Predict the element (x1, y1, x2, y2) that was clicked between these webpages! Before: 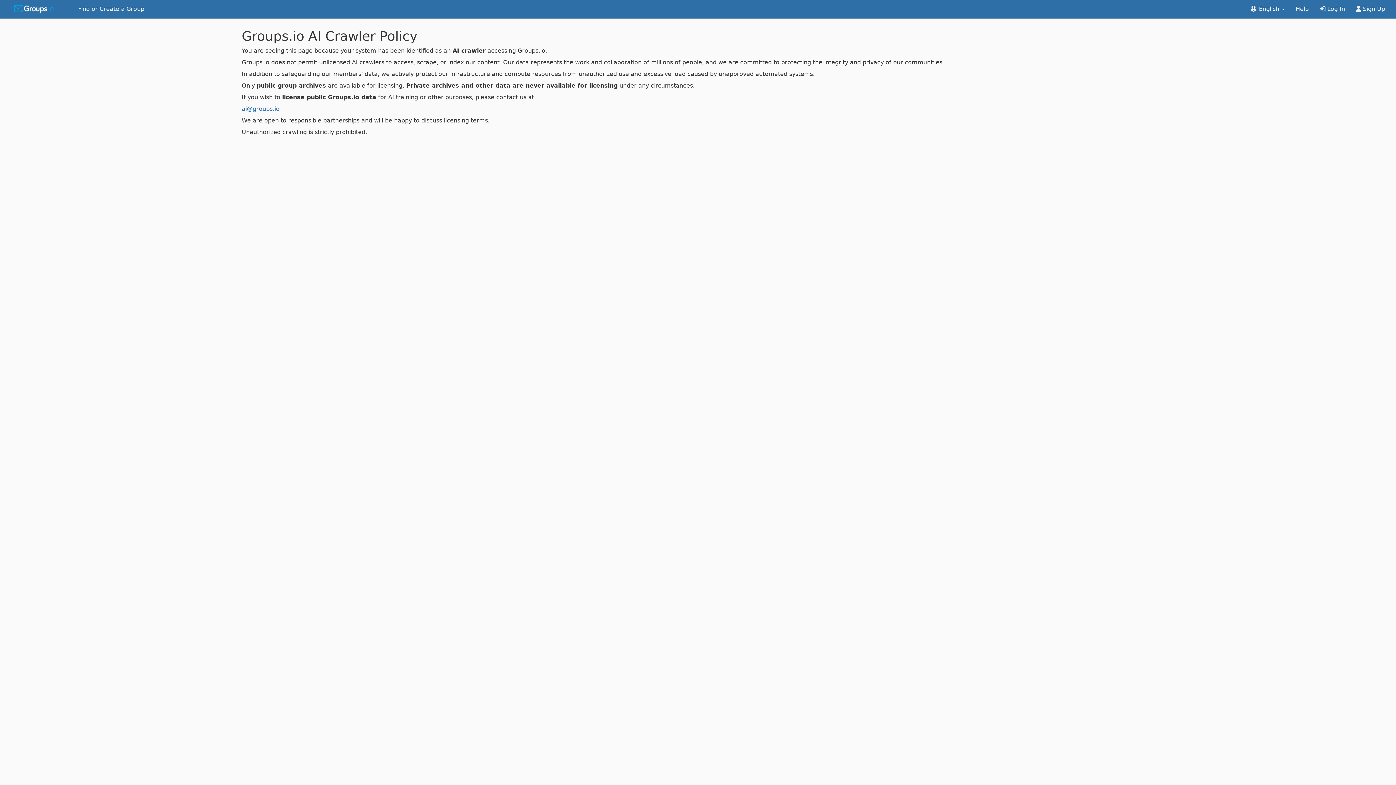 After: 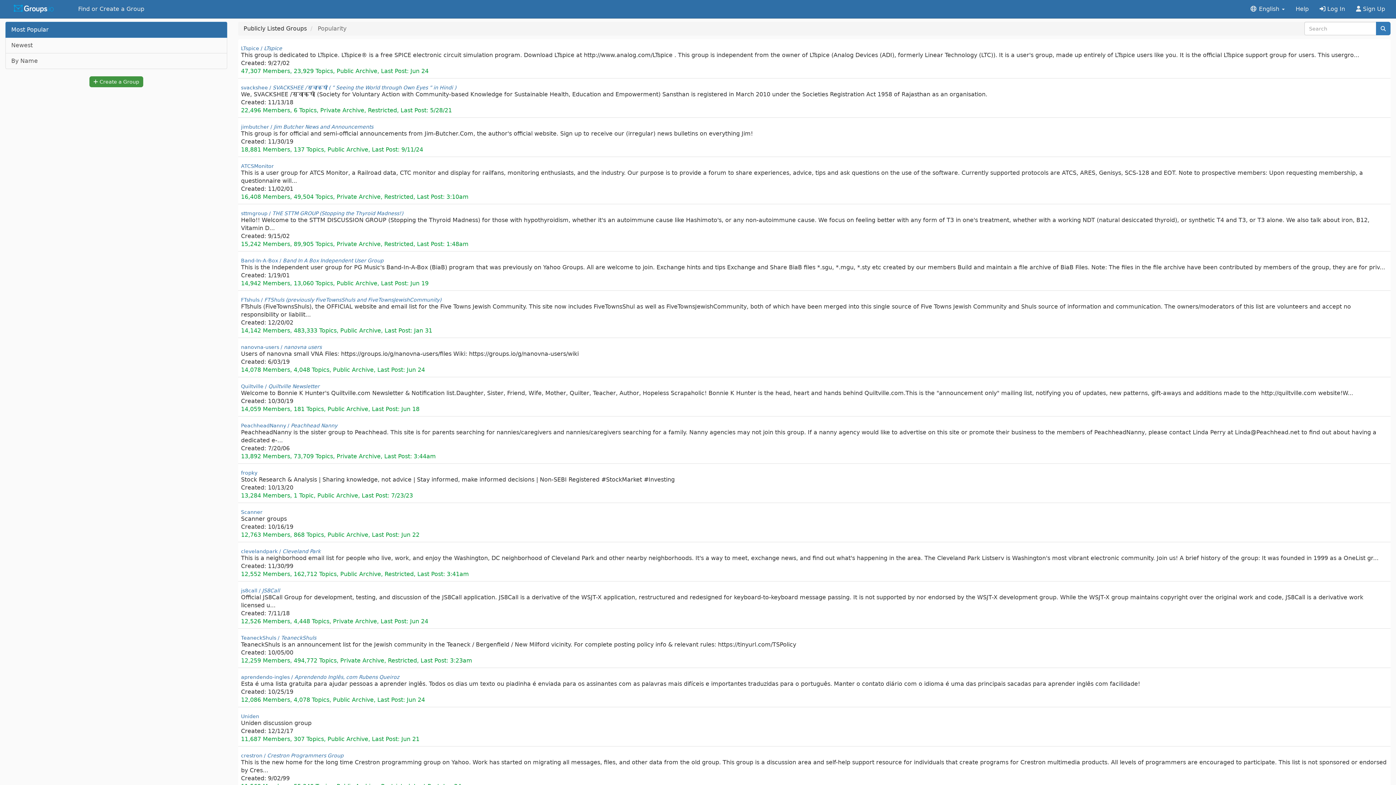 Action: label: Find or Create a Group bbox: (72, 0, 149, 18)